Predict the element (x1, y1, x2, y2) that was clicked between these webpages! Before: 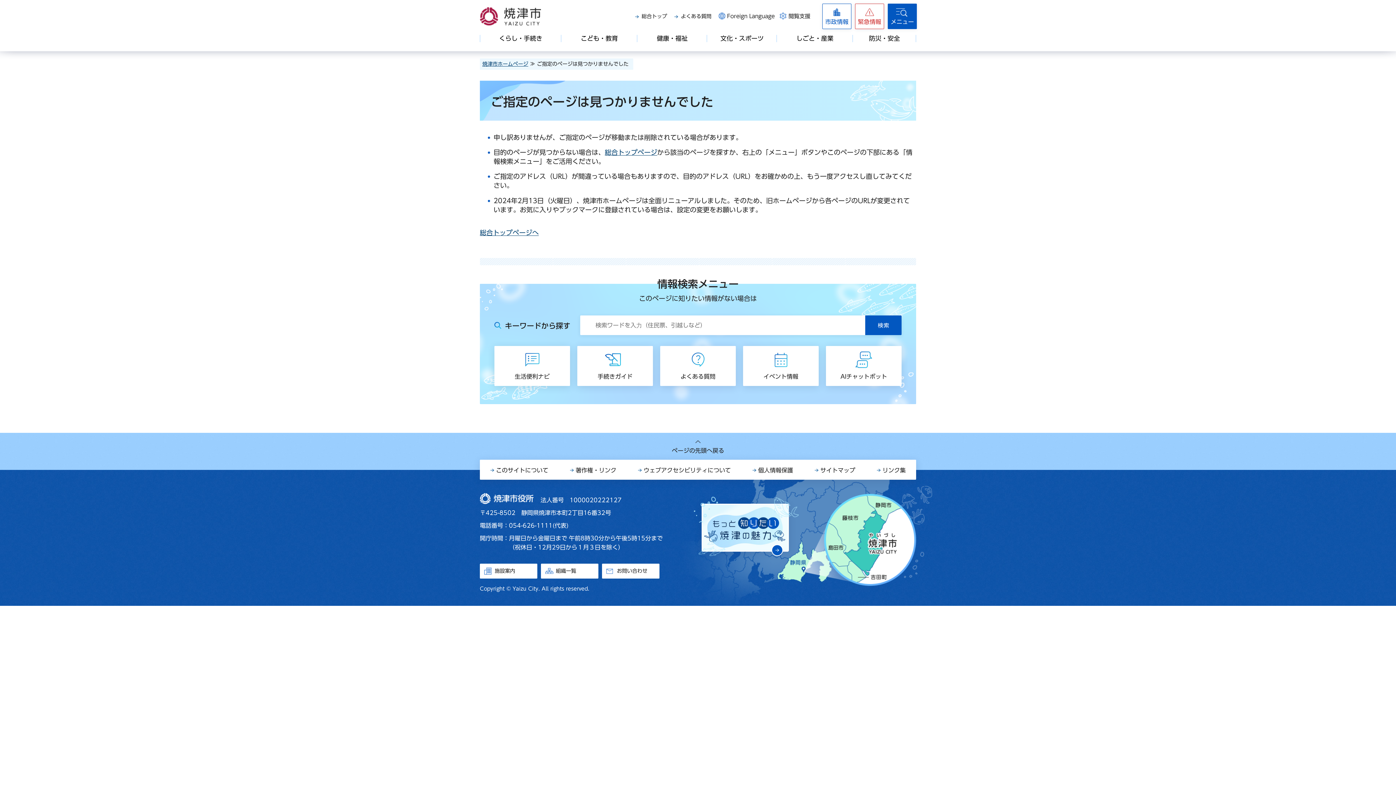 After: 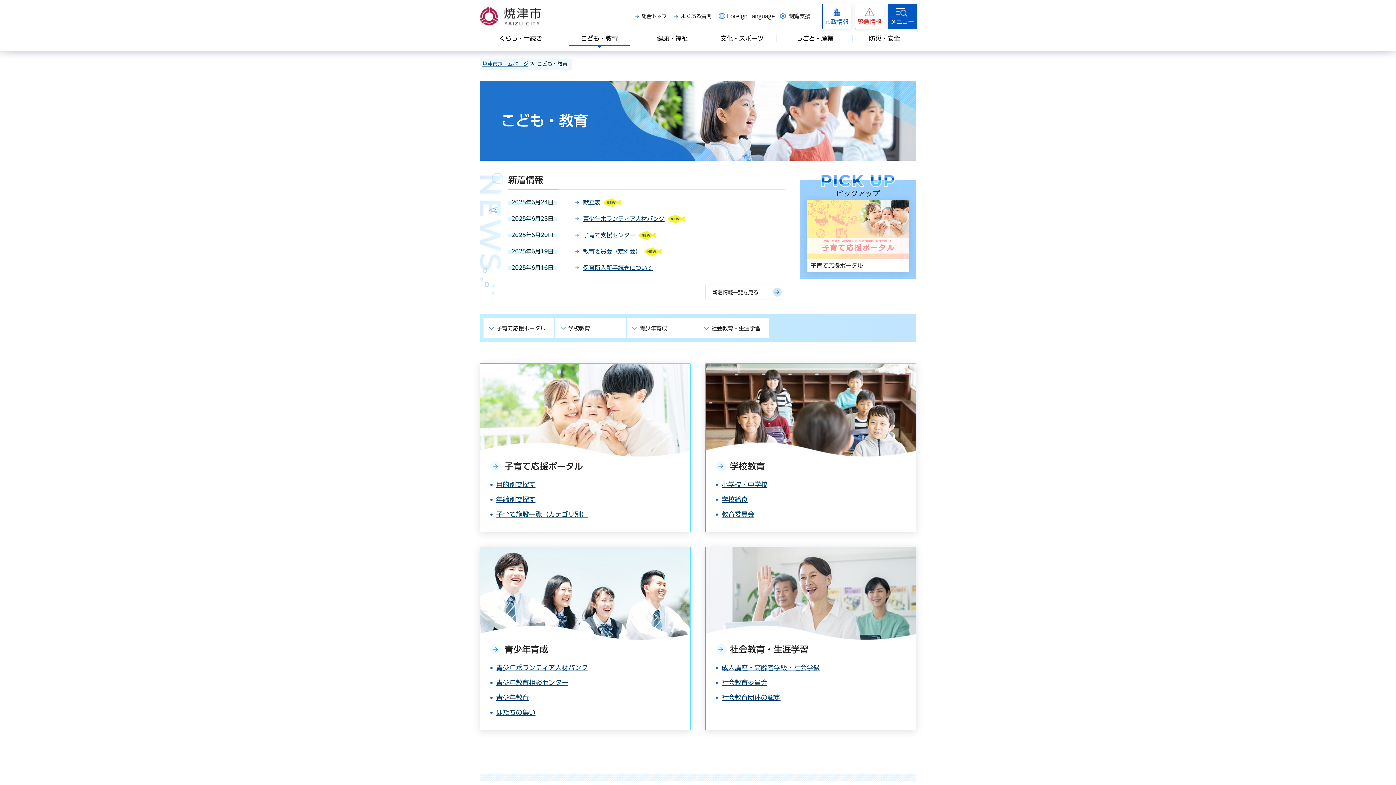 Action: bbox: (561, 35, 637, 41) label: こども・教育